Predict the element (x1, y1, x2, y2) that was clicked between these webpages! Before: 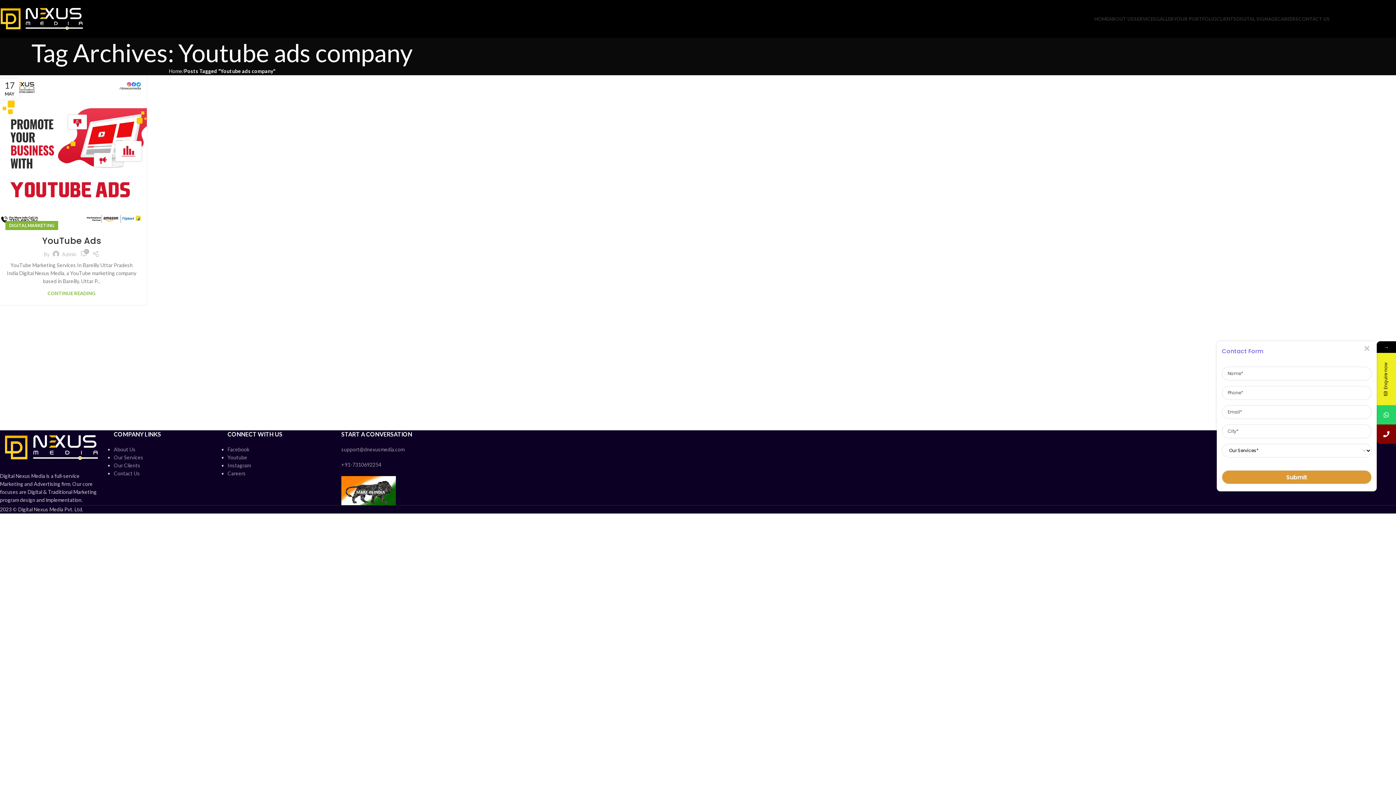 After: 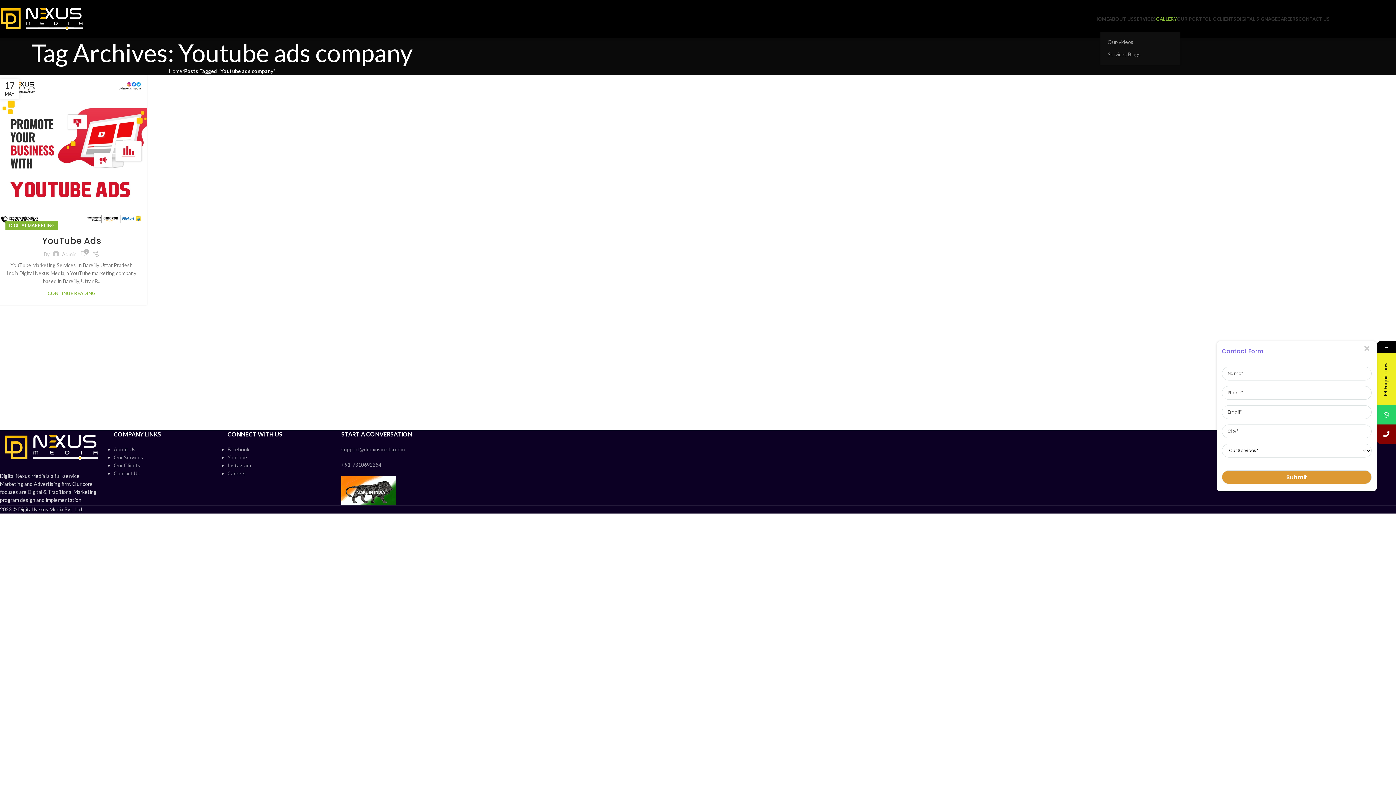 Action: label: GALLERY bbox: (1156, 11, 1177, 26)